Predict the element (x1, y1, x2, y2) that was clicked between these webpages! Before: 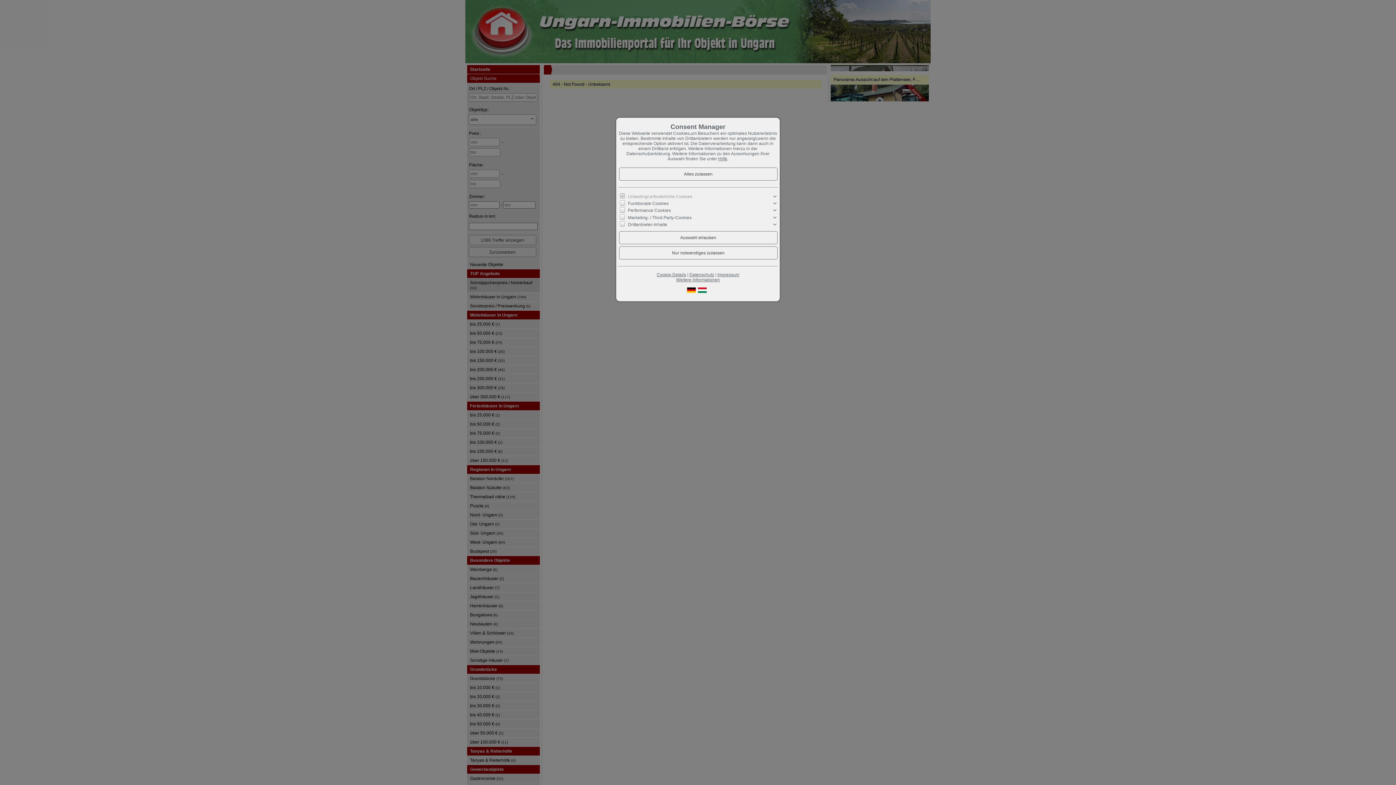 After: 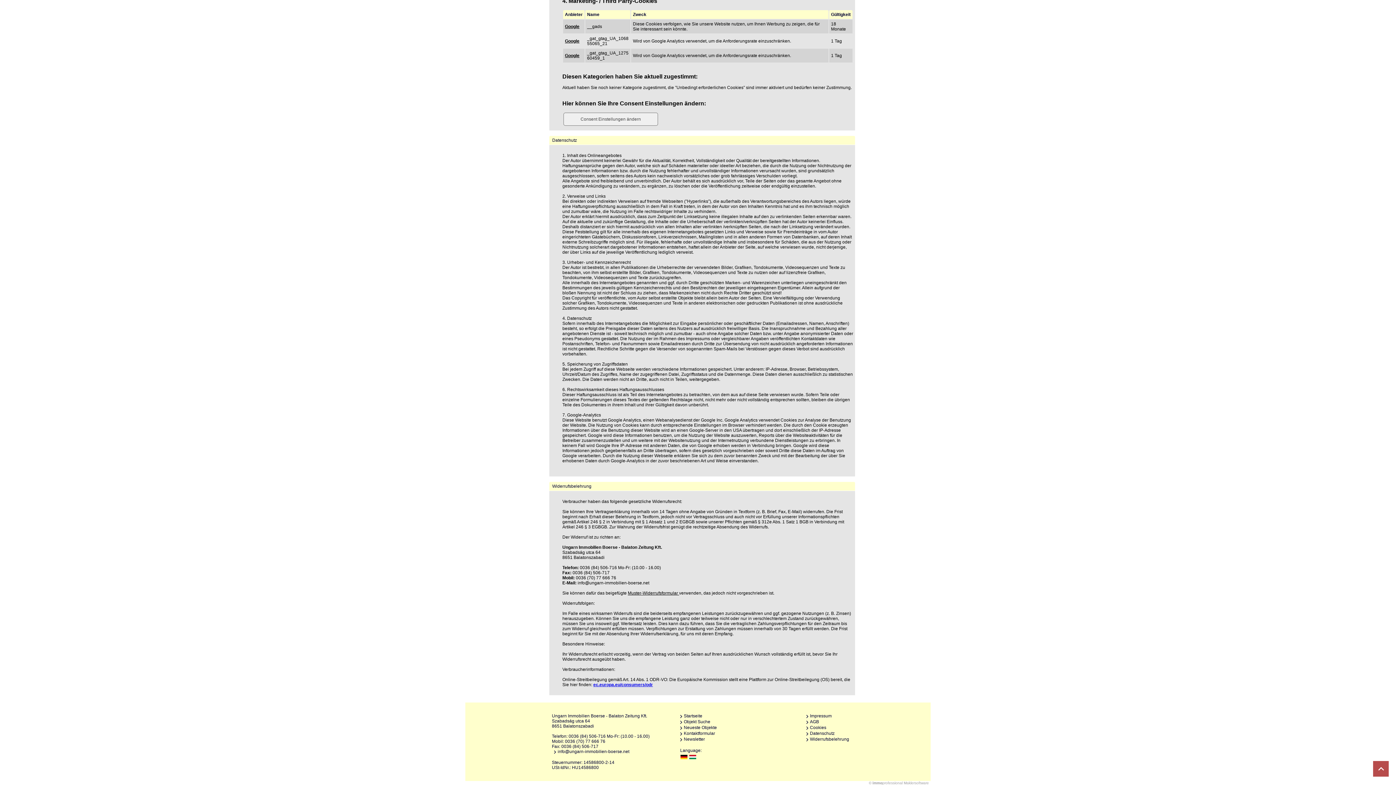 Action: bbox: (689, 272, 714, 277) label: Datenschutz